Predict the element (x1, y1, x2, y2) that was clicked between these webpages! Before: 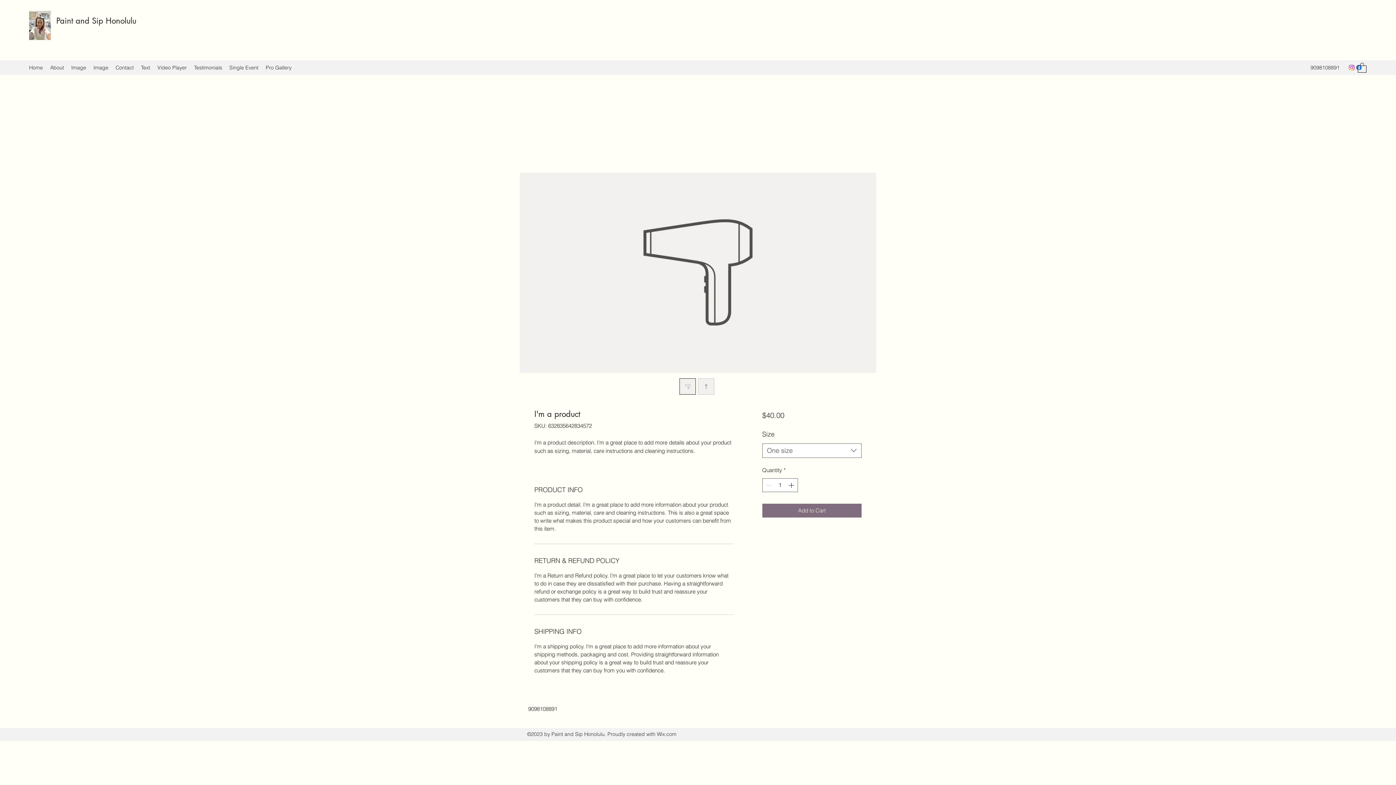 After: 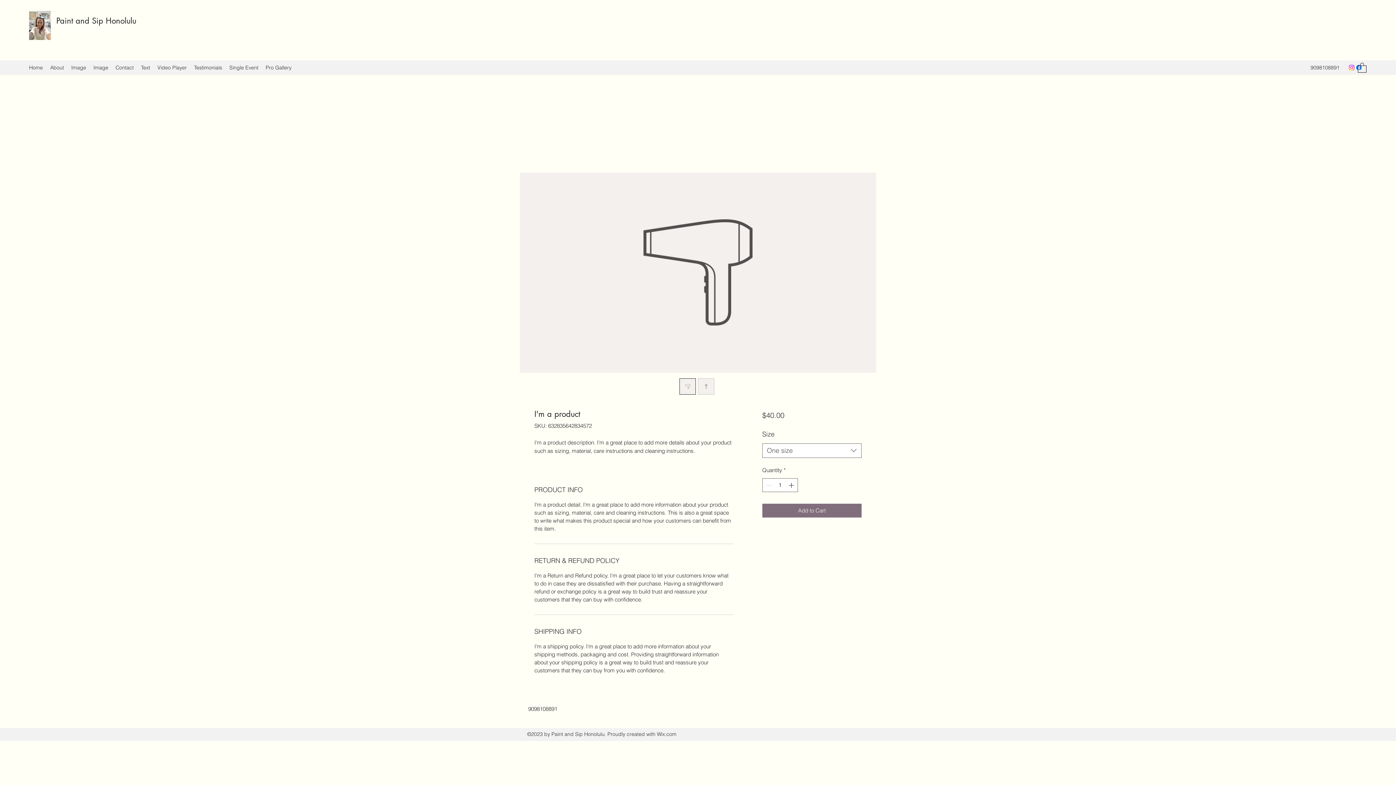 Action: bbox: (679, 378, 696, 394)